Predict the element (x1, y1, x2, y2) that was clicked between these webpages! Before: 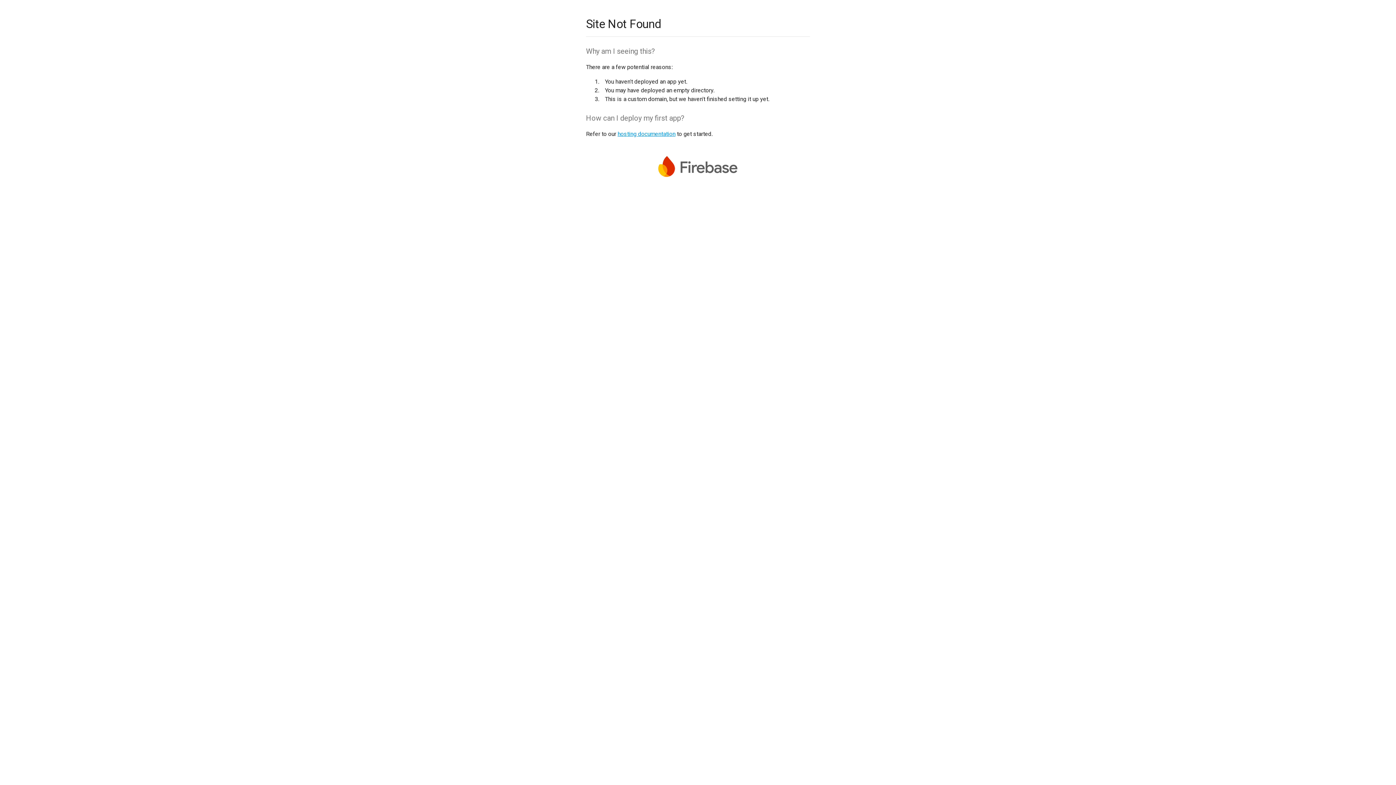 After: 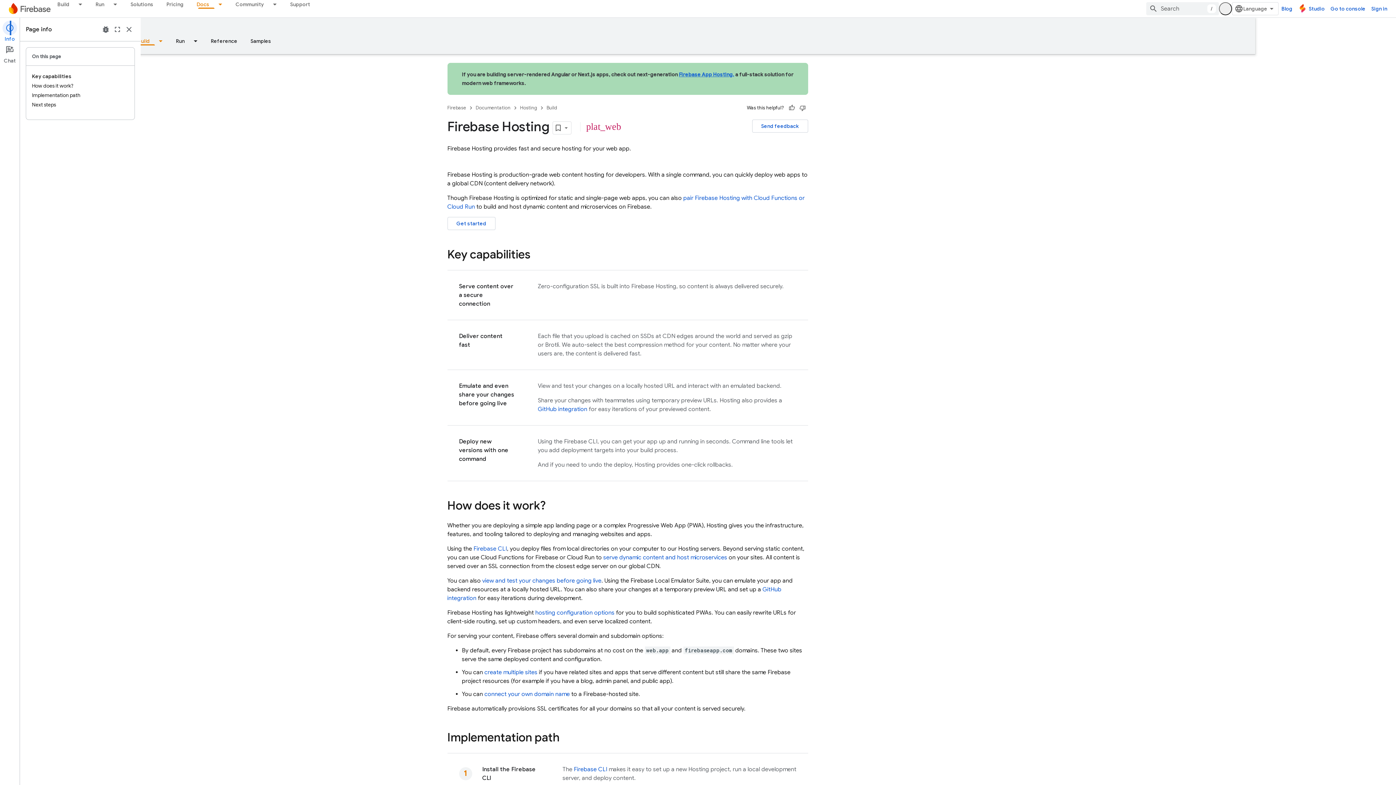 Action: bbox: (617, 130, 675, 137) label: hosting documentation